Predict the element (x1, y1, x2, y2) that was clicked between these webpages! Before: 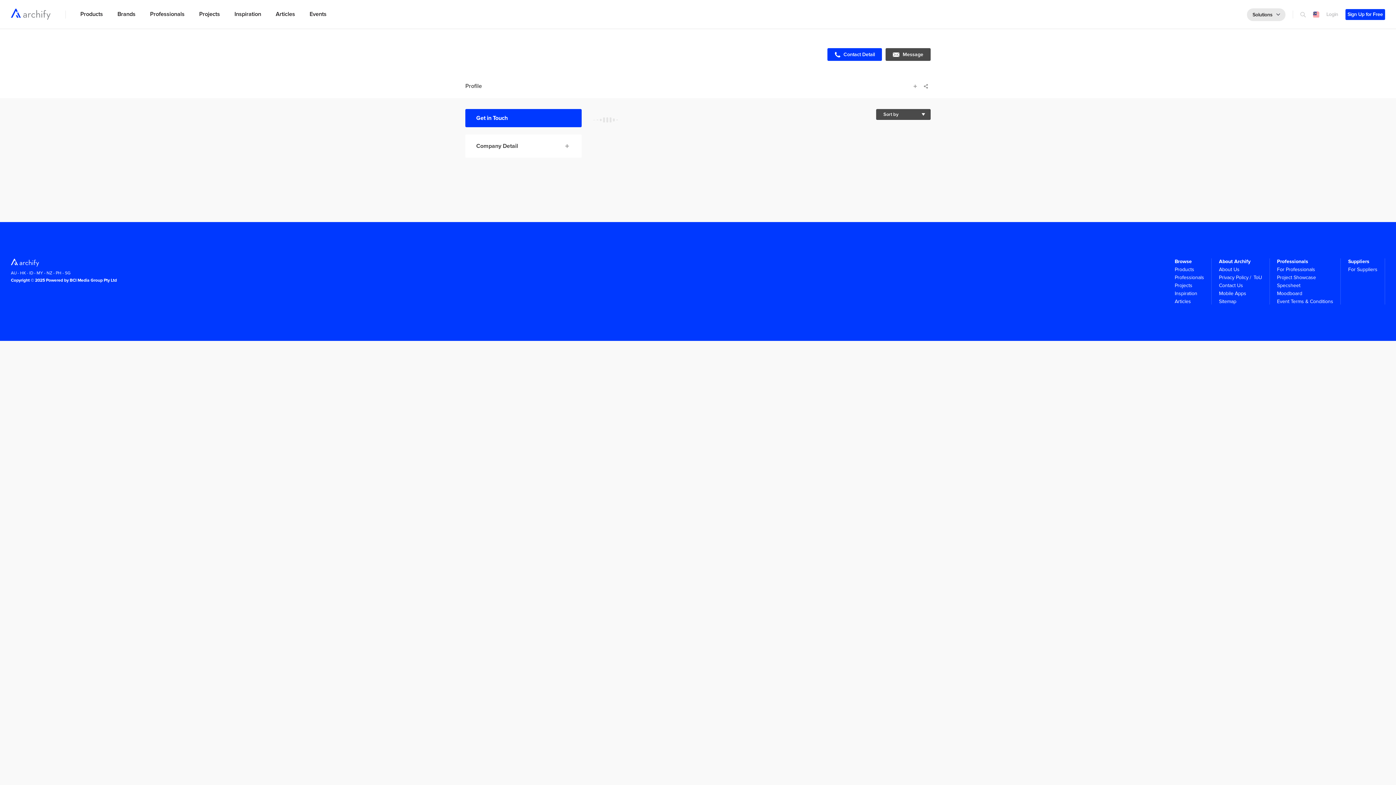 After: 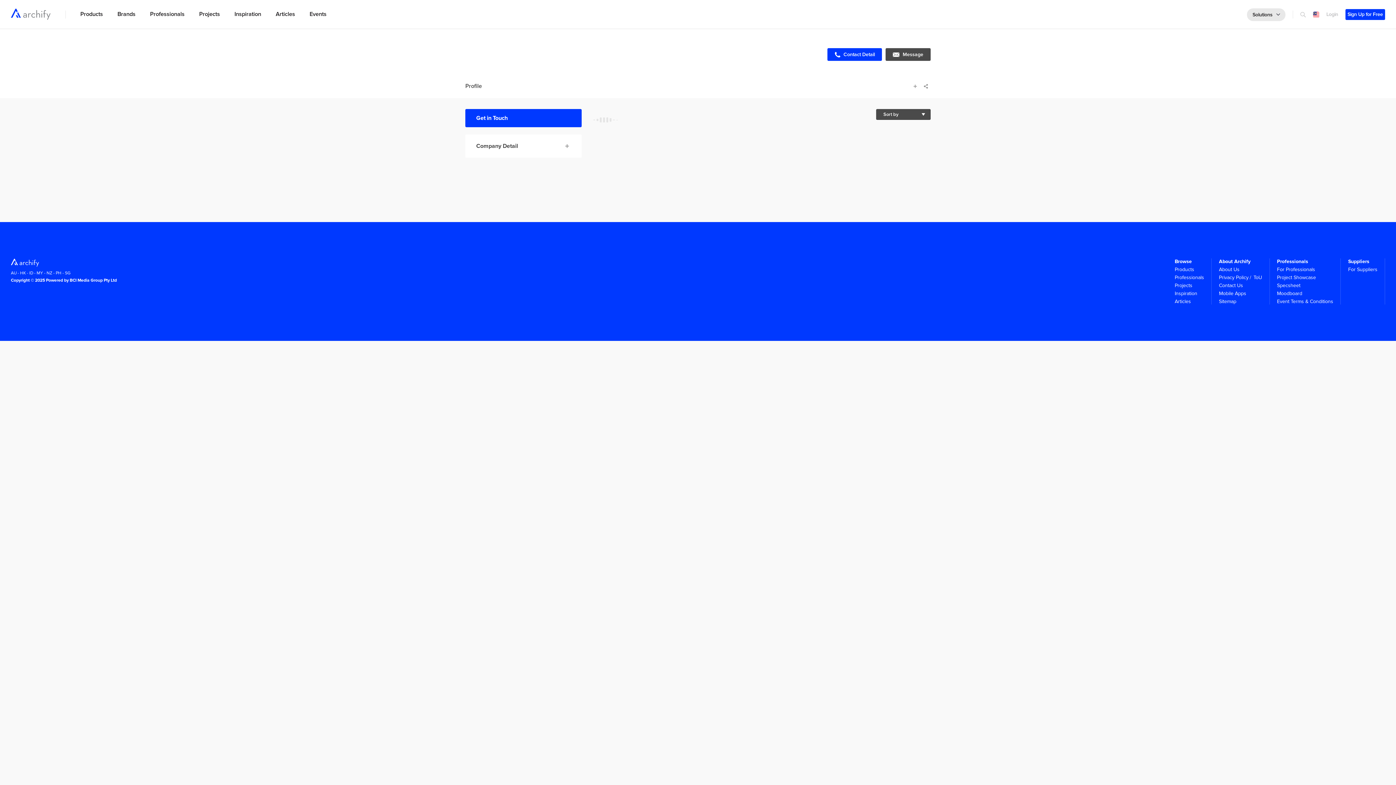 Action: bbox: (827, 48, 882, 60) label:  Contact Detail